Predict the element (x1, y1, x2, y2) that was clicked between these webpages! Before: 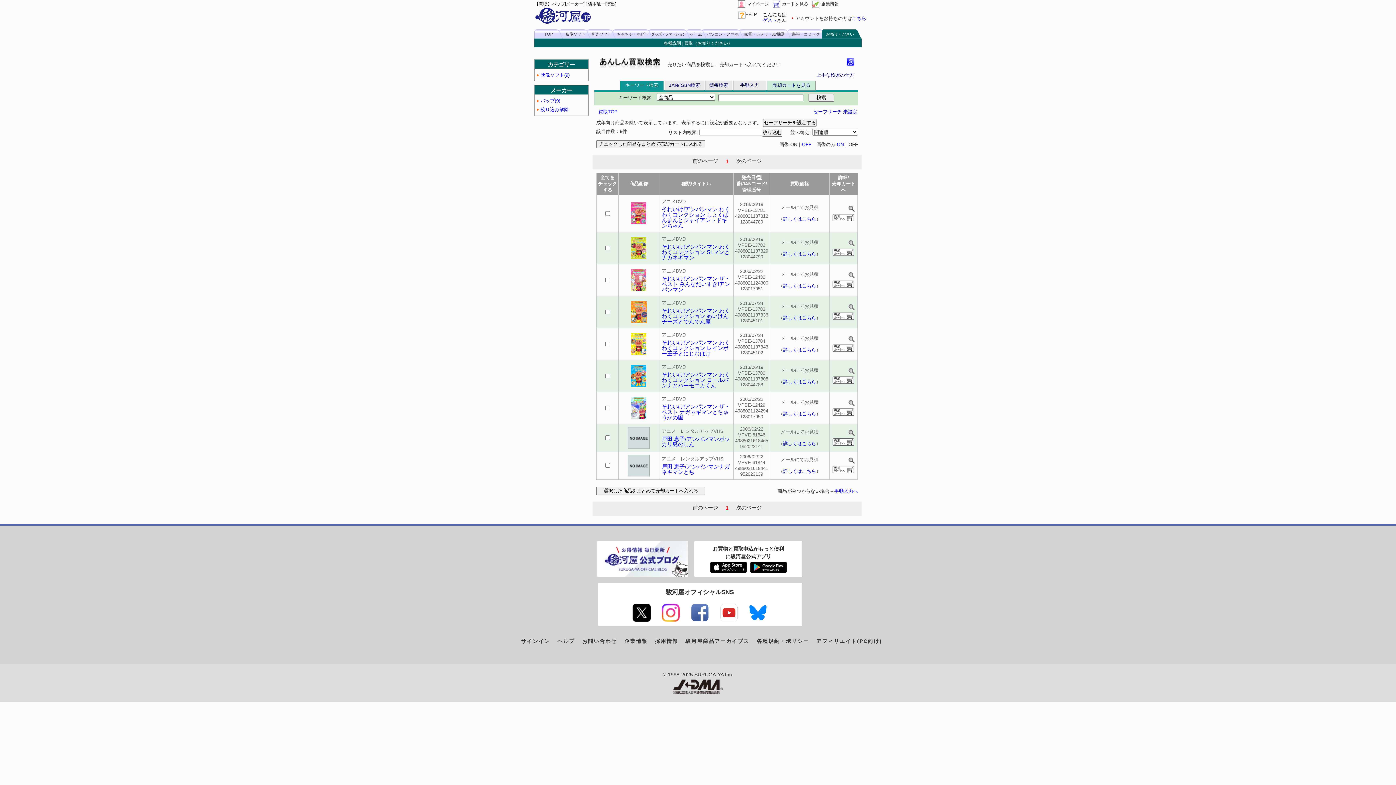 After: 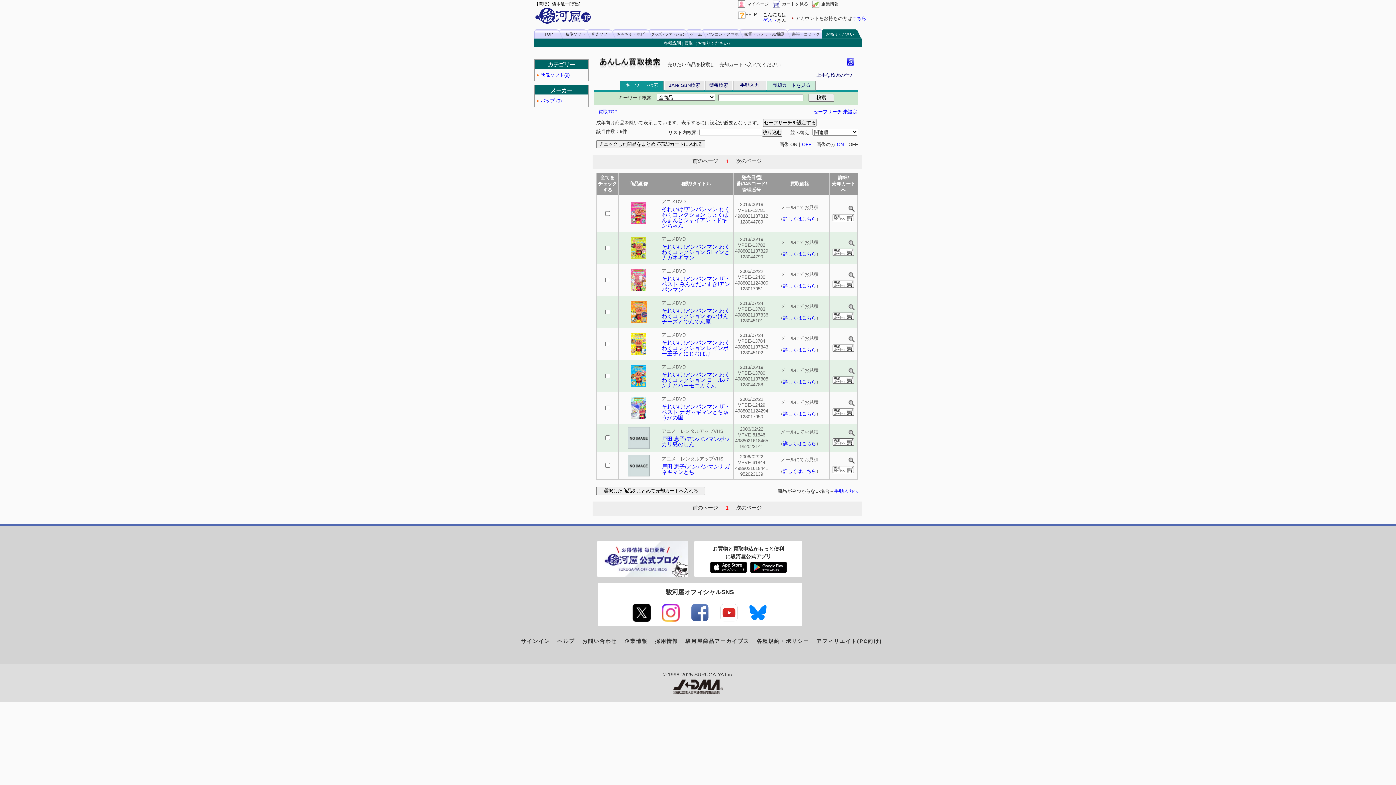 Action: bbox: (540, 106, 569, 112) label: 絞り込み解除